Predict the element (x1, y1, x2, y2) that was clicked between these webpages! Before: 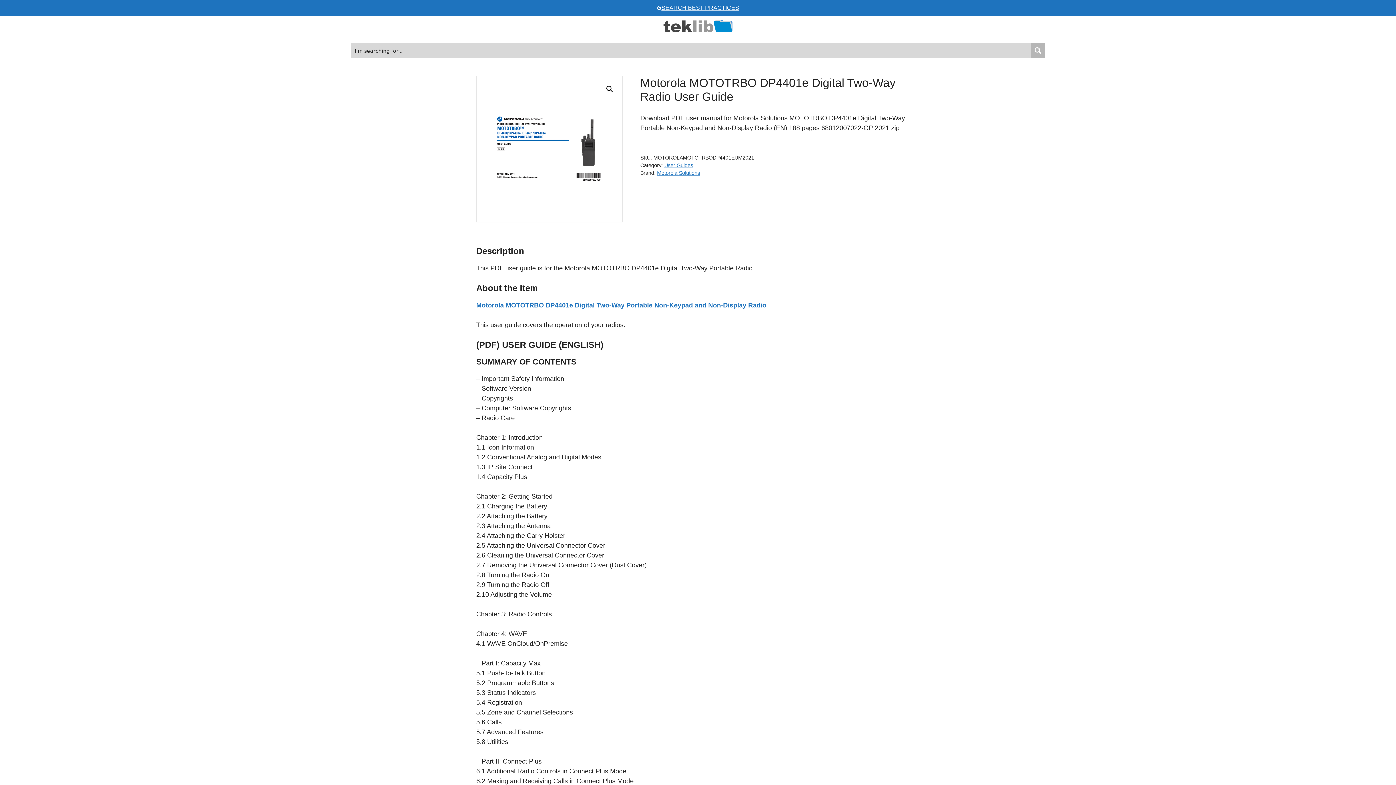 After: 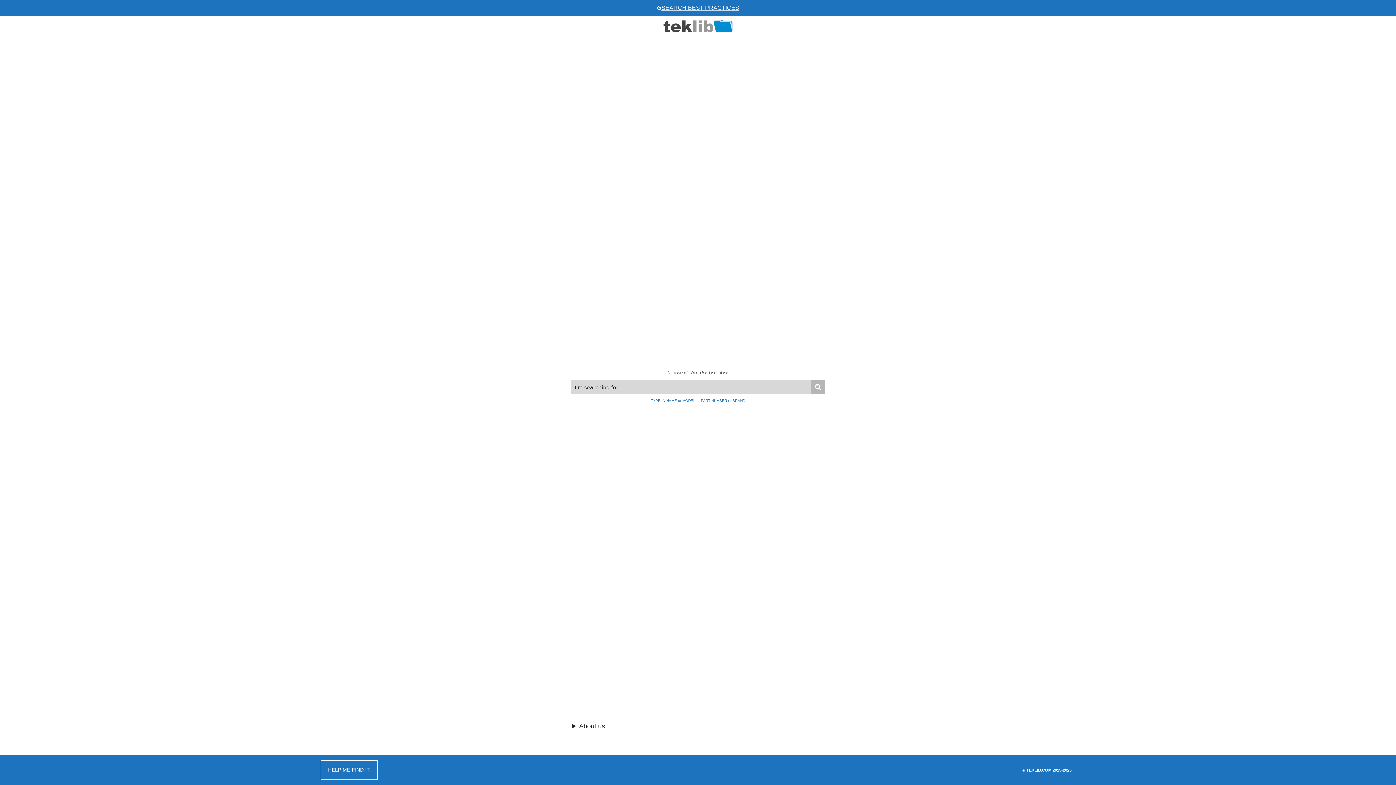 Action: bbox: (663, 21, 732, 29)